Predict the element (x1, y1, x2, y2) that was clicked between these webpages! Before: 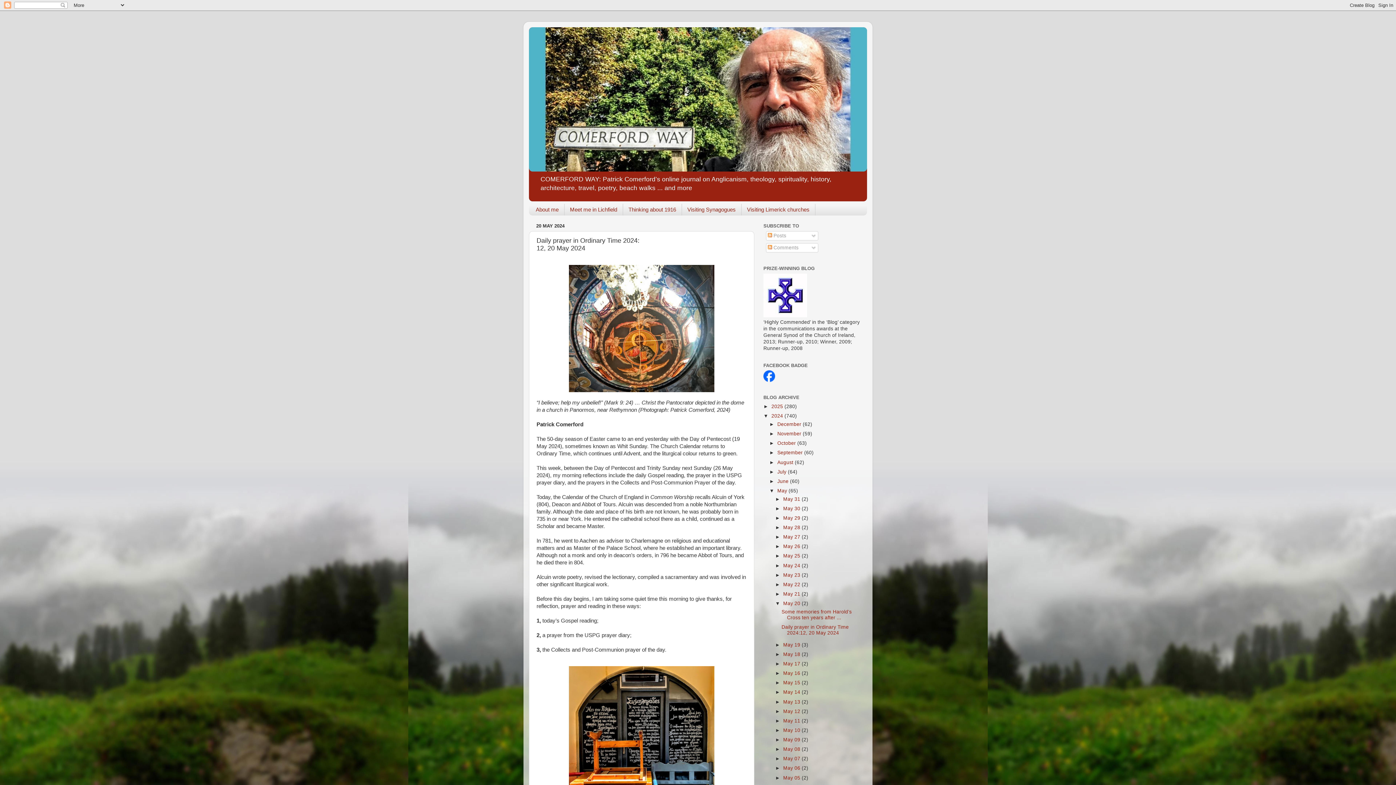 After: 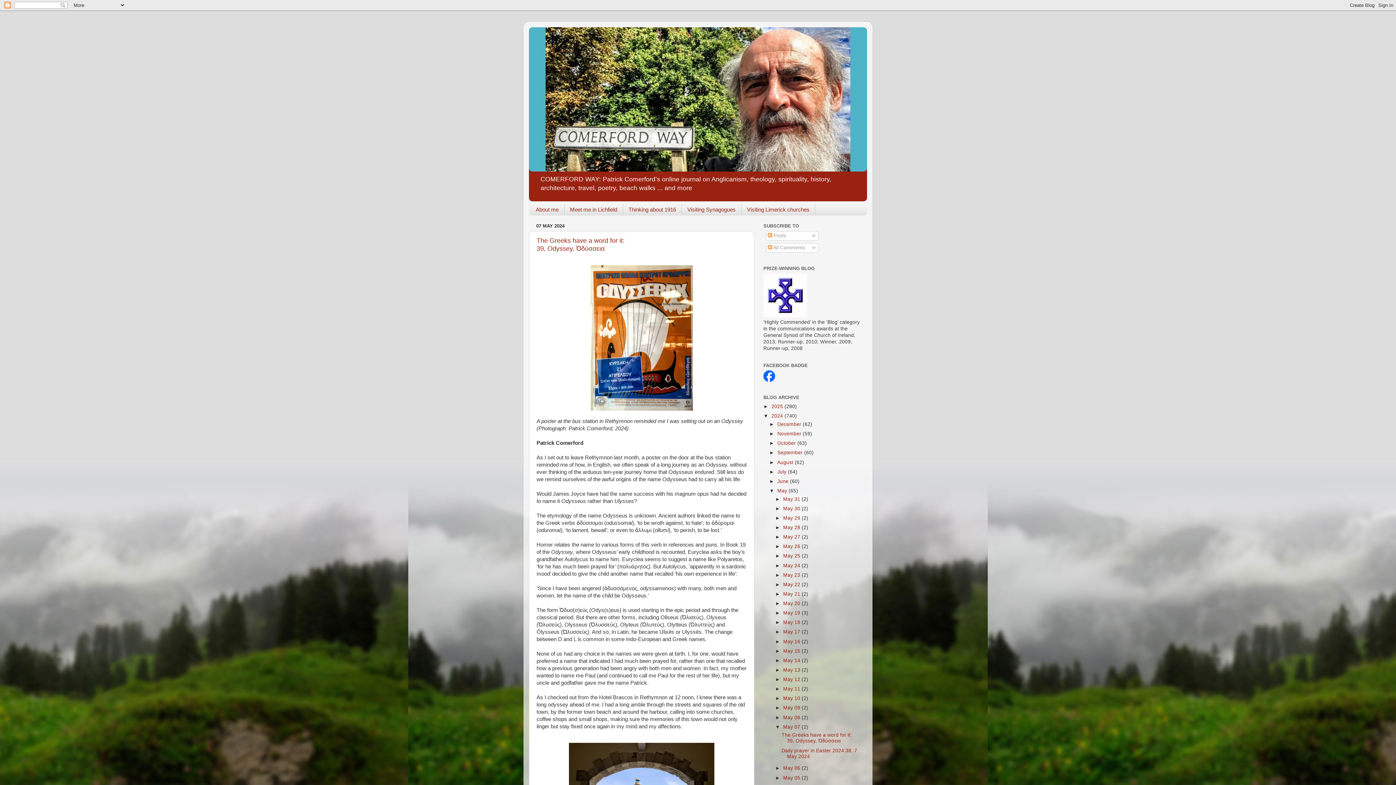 Action: label: May 07  bbox: (783, 756, 801, 761)